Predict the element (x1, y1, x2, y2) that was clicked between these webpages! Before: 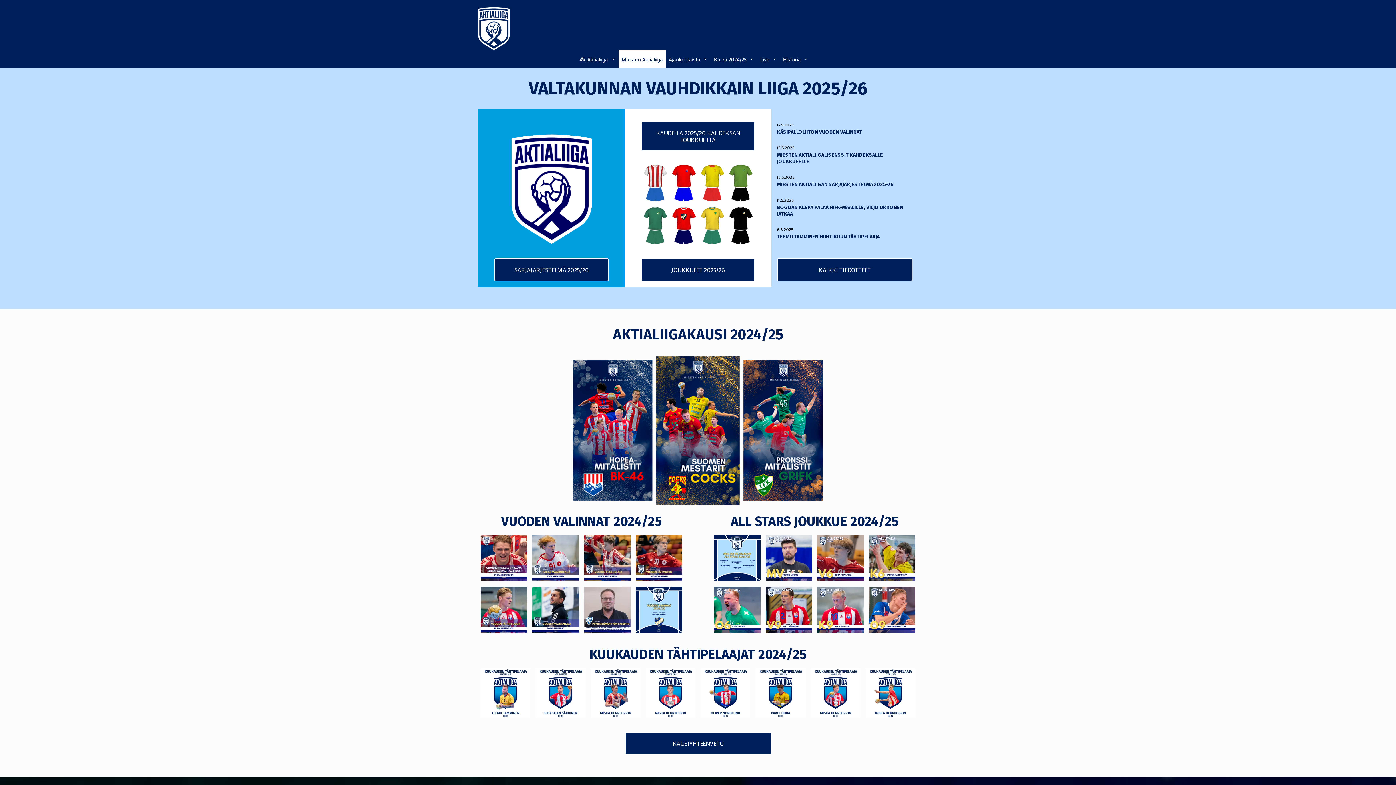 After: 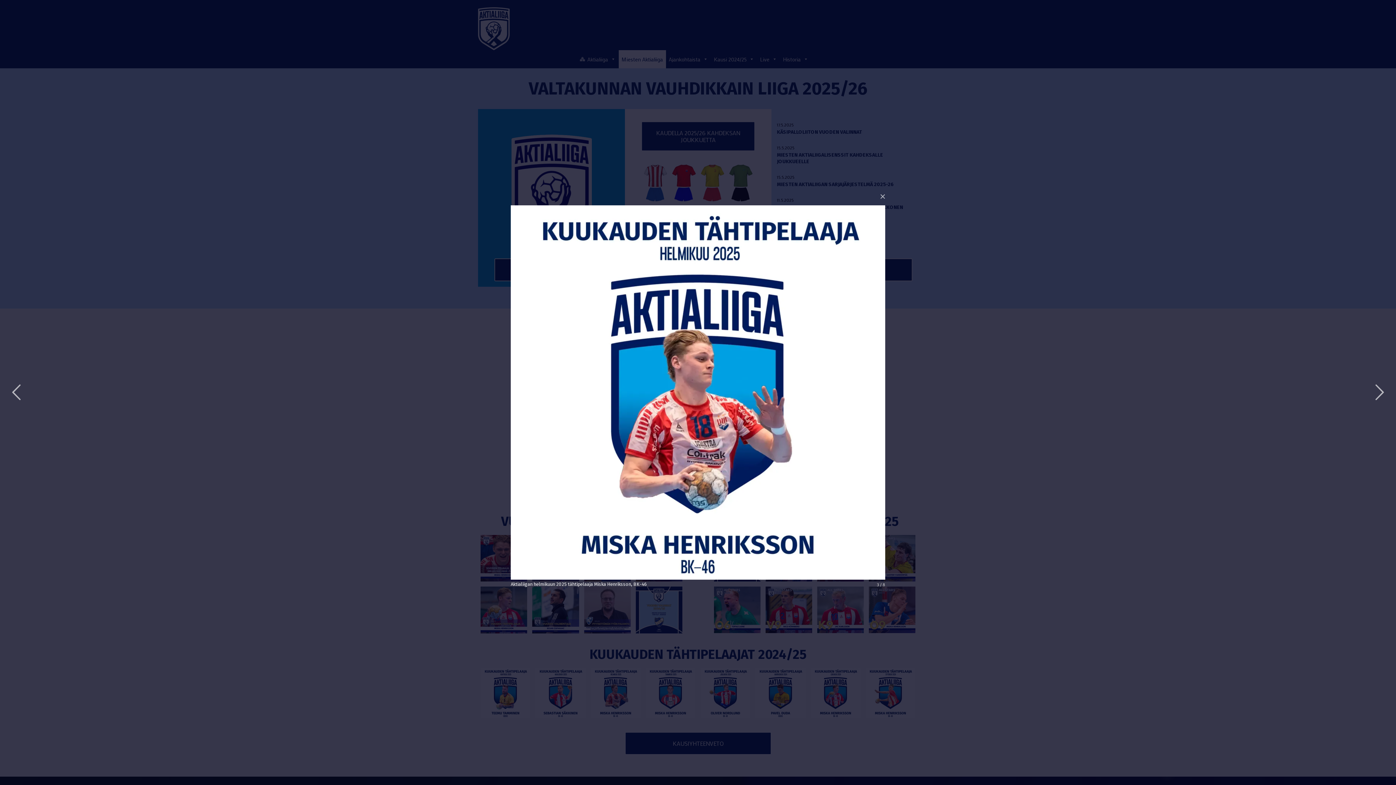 Action: bbox: (588, 665, 643, 720)